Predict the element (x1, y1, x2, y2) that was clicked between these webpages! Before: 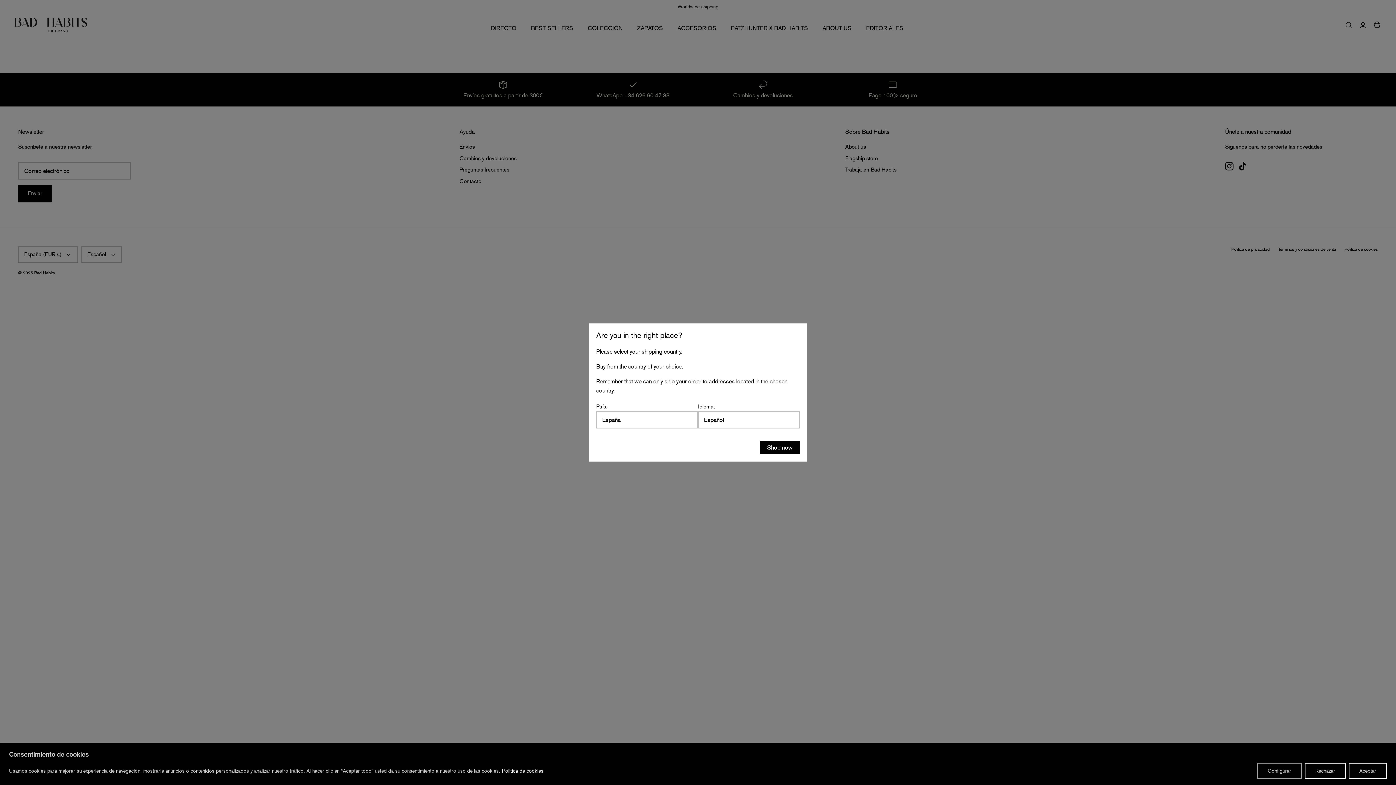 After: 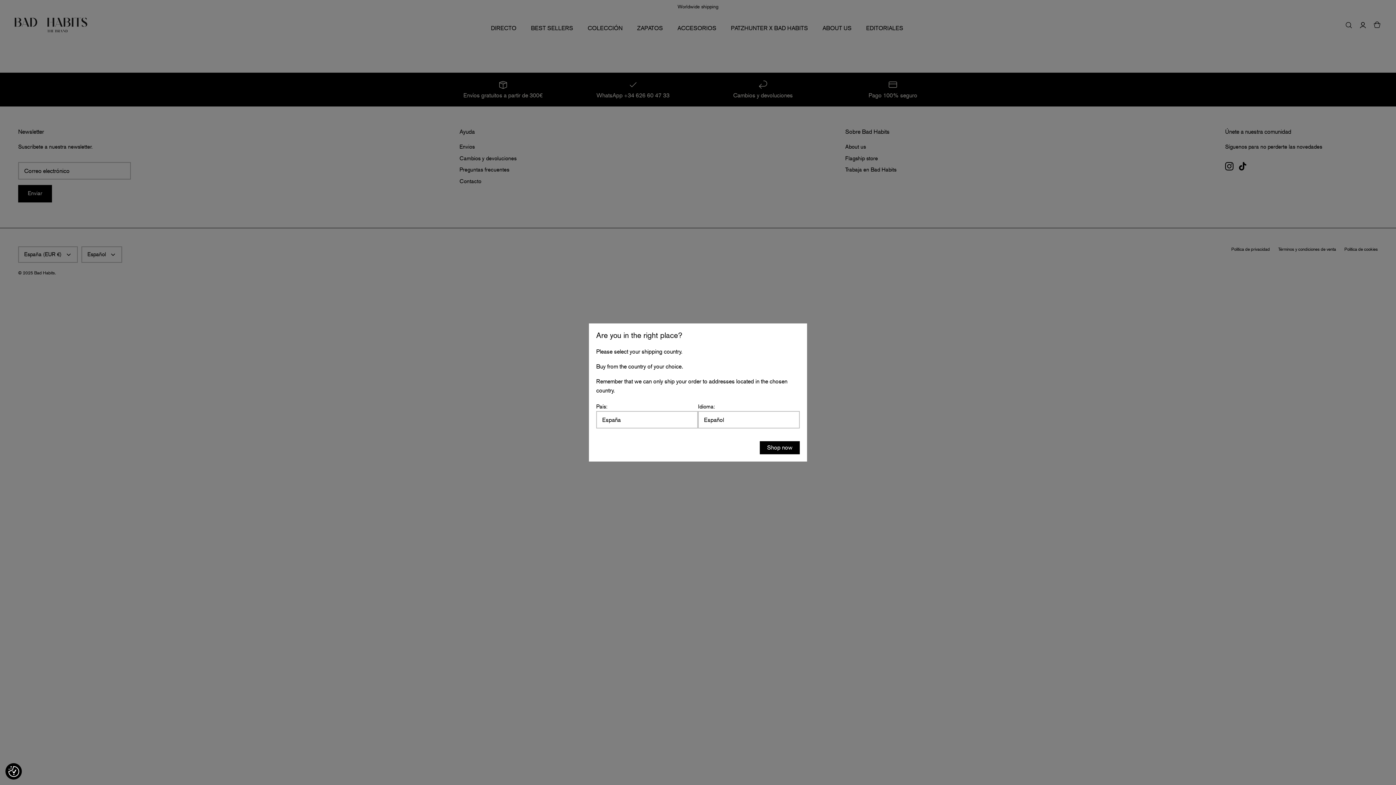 Action: bbox: (1305, 763, 1346, 779) label: Rechazar